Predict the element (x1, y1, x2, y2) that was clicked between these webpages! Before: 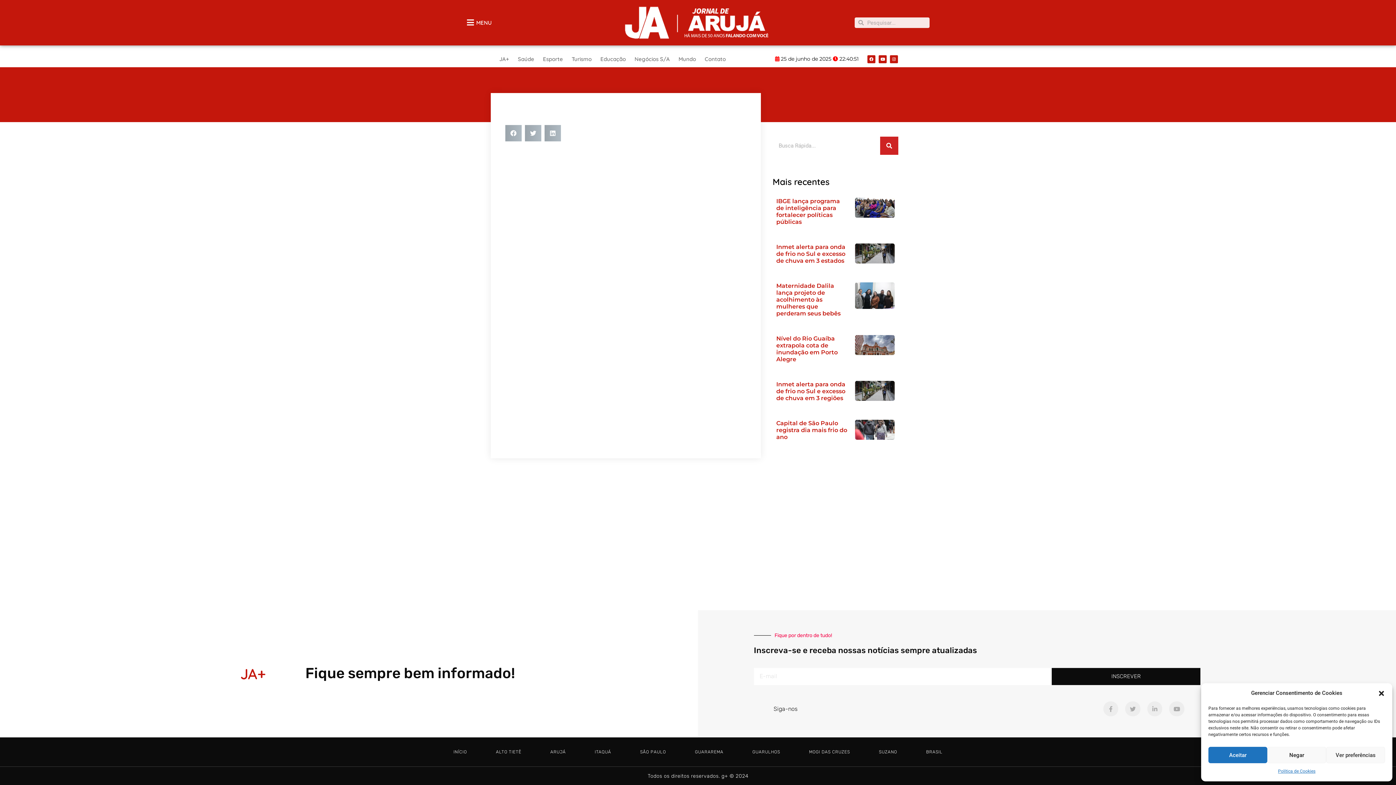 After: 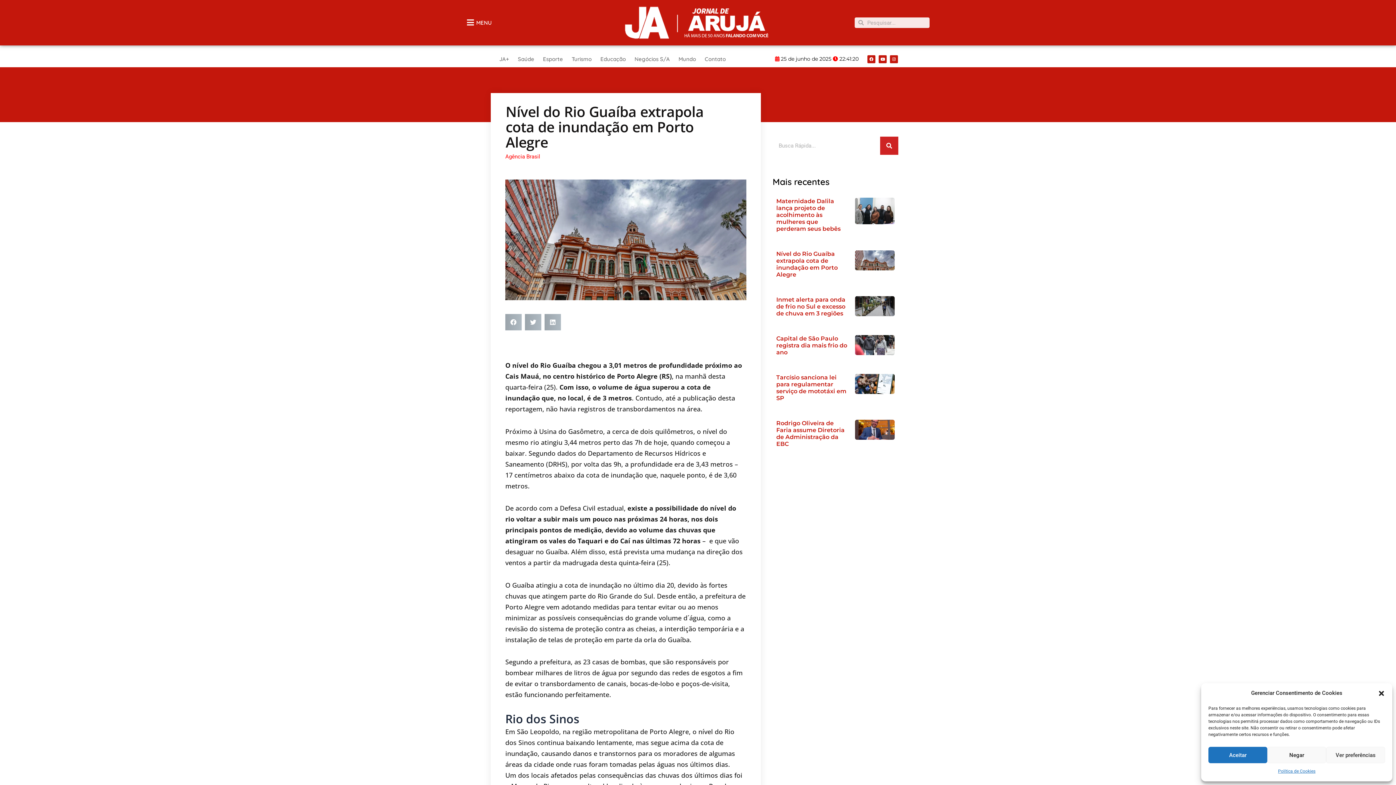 Action: bbox: (855, 335, 894, 355)